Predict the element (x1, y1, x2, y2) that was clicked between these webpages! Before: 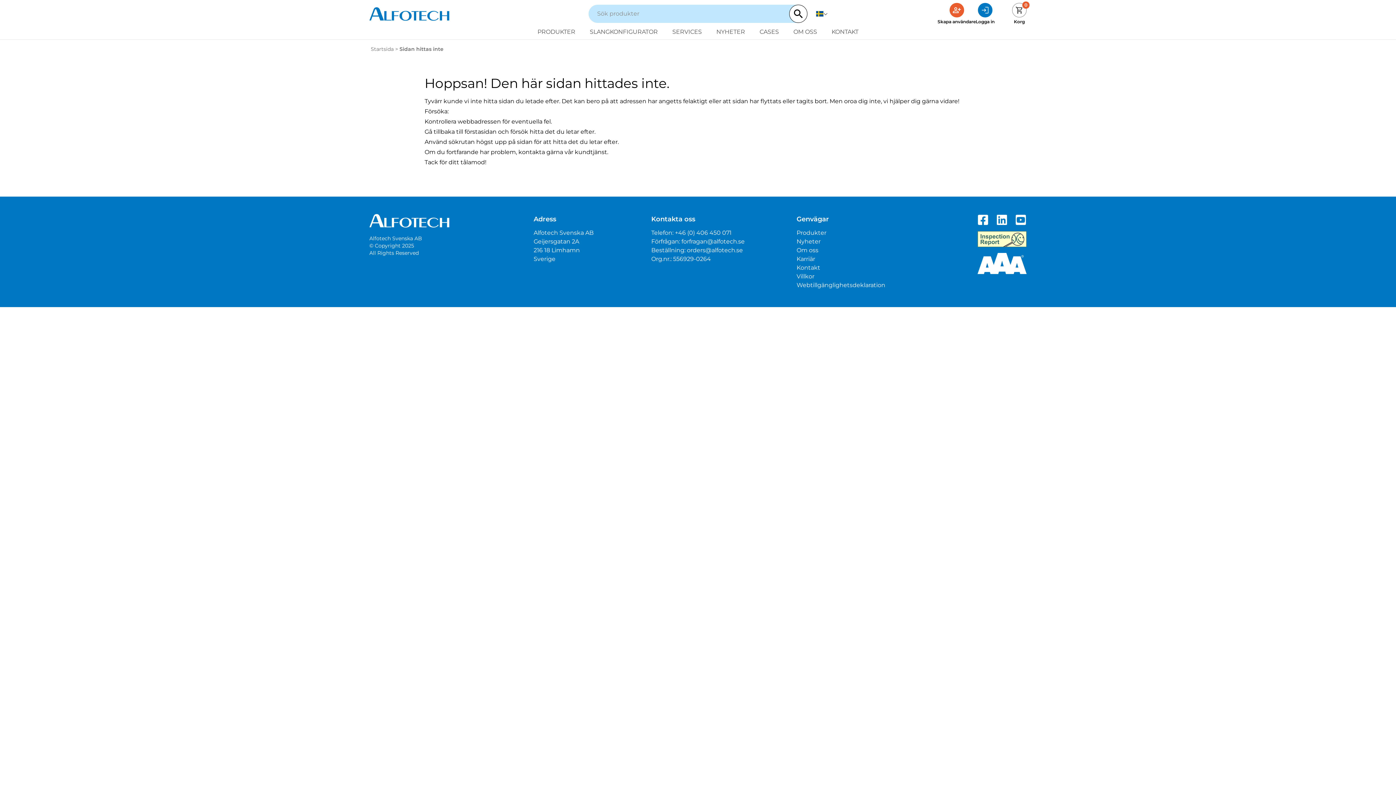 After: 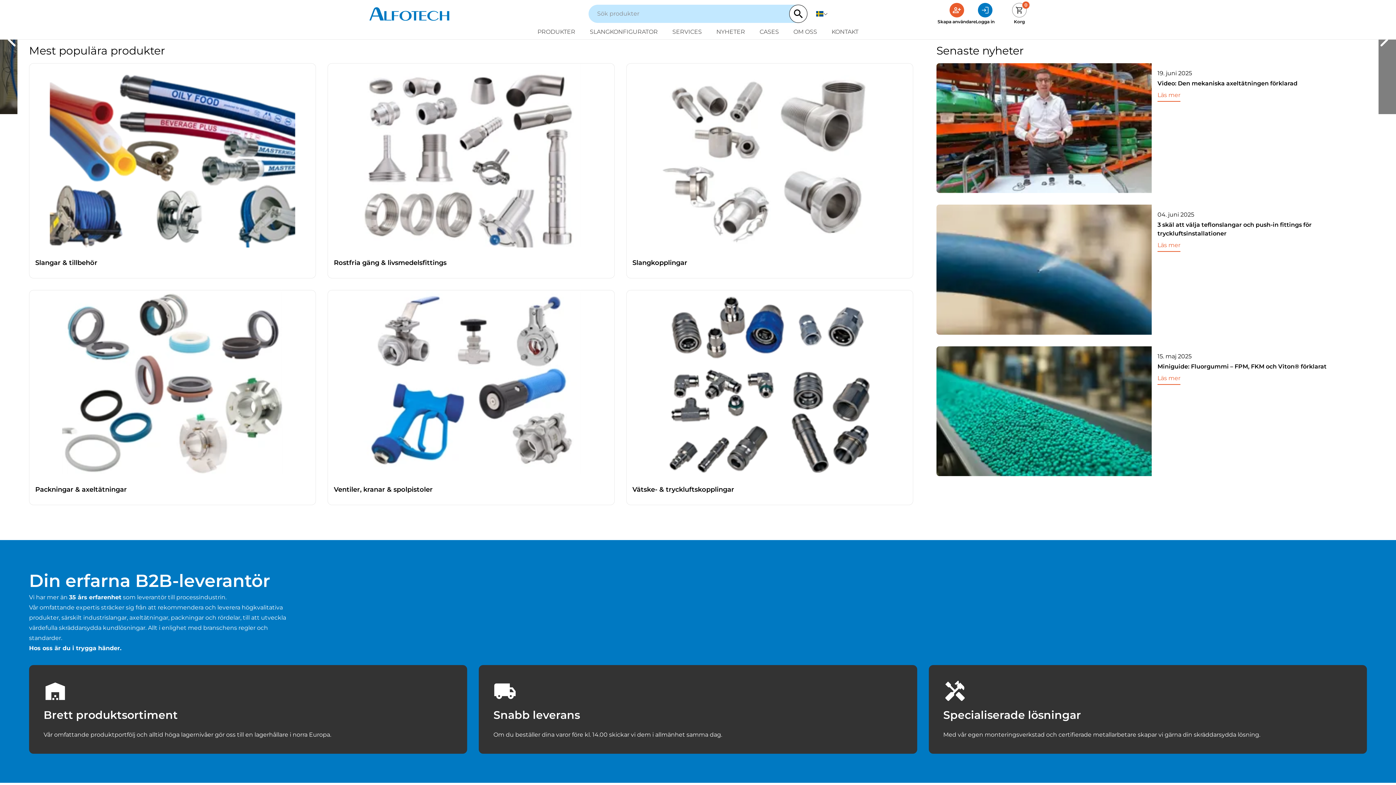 Action: label: Startsida bbox: (370, 45, 393, 52)